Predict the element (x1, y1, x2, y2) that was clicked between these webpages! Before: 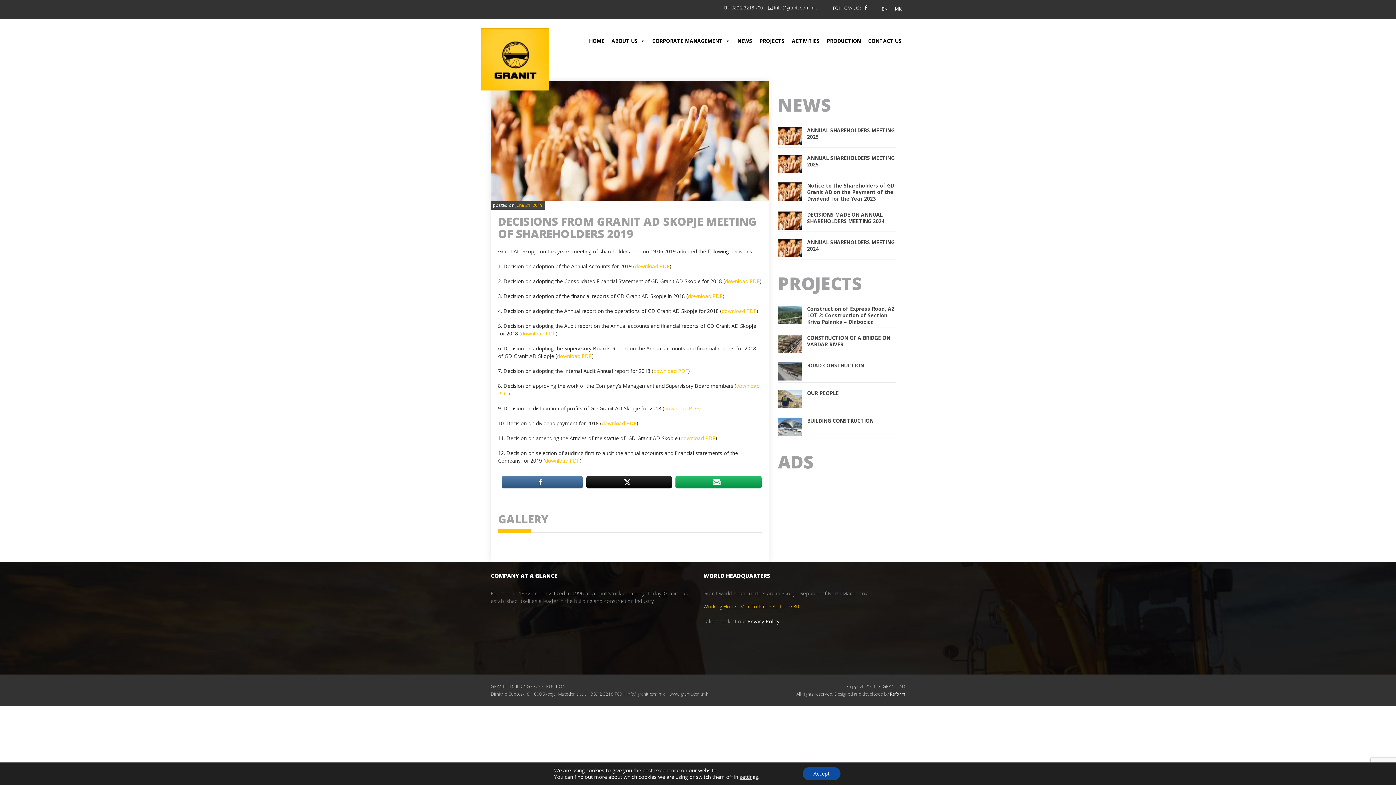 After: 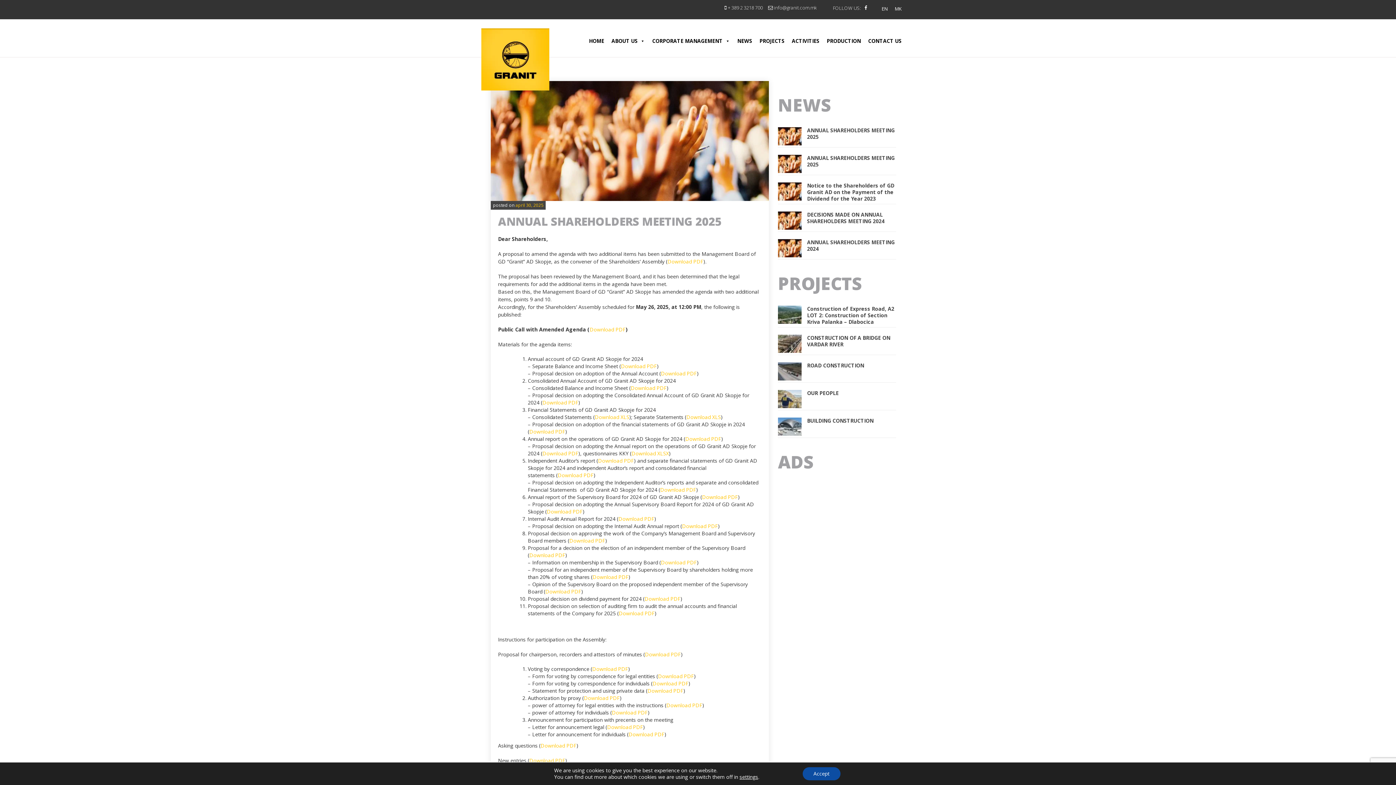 Action: label: ANNUAL SHAREHOLDERS MEETING 2025 bbox: (778, 127, 896, 140)